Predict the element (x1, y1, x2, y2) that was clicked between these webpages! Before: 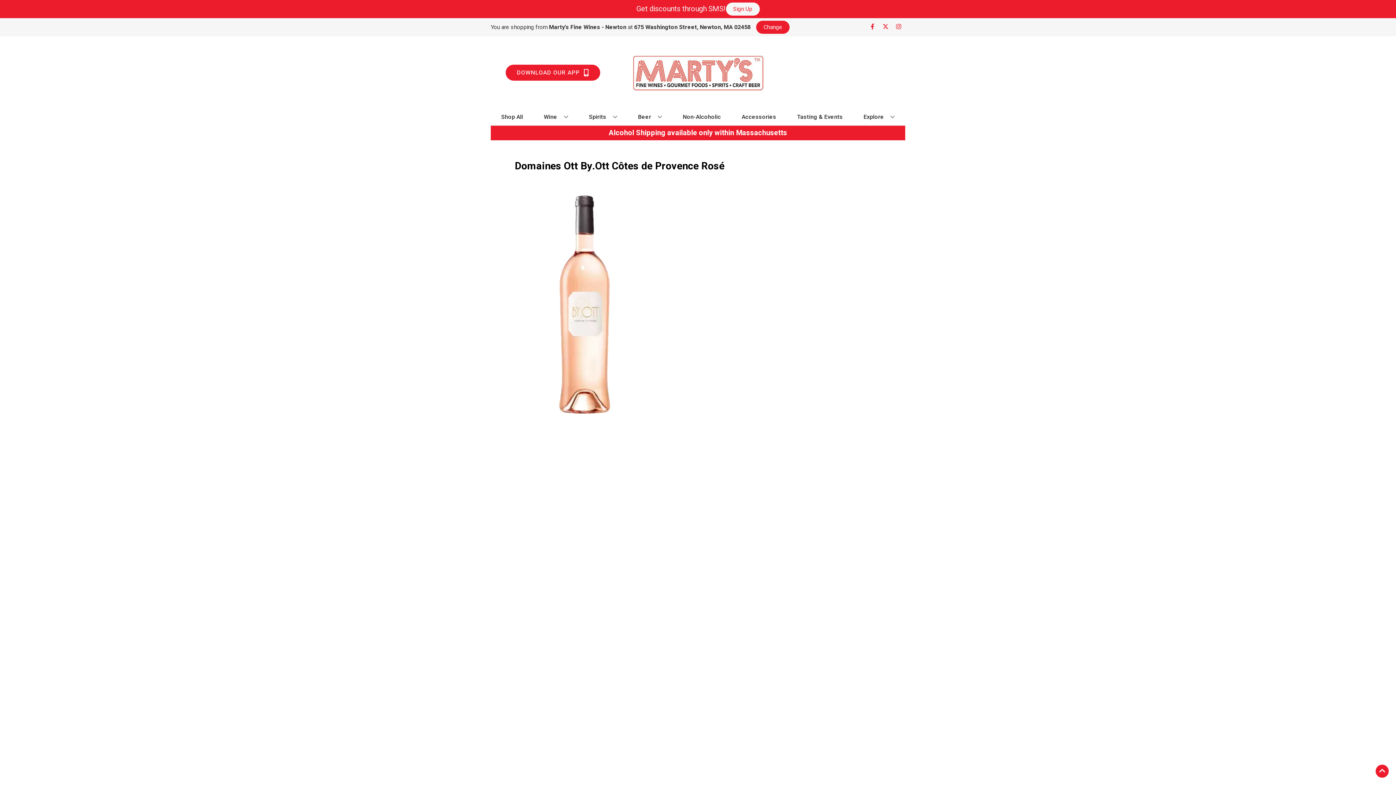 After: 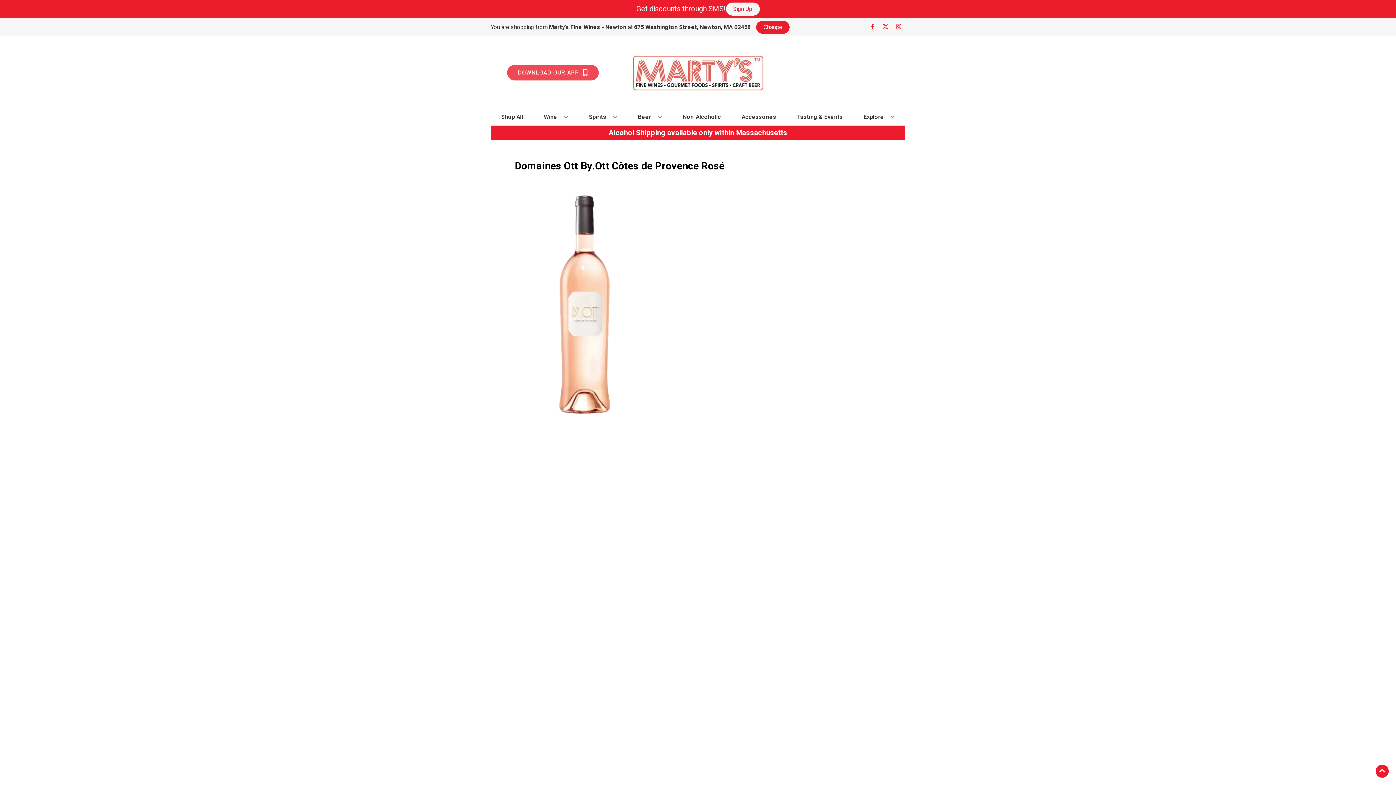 Action: bbox: (505, 64, 600, 80) label: Opens app link in a new tab to DOWNLOAD OUR APP